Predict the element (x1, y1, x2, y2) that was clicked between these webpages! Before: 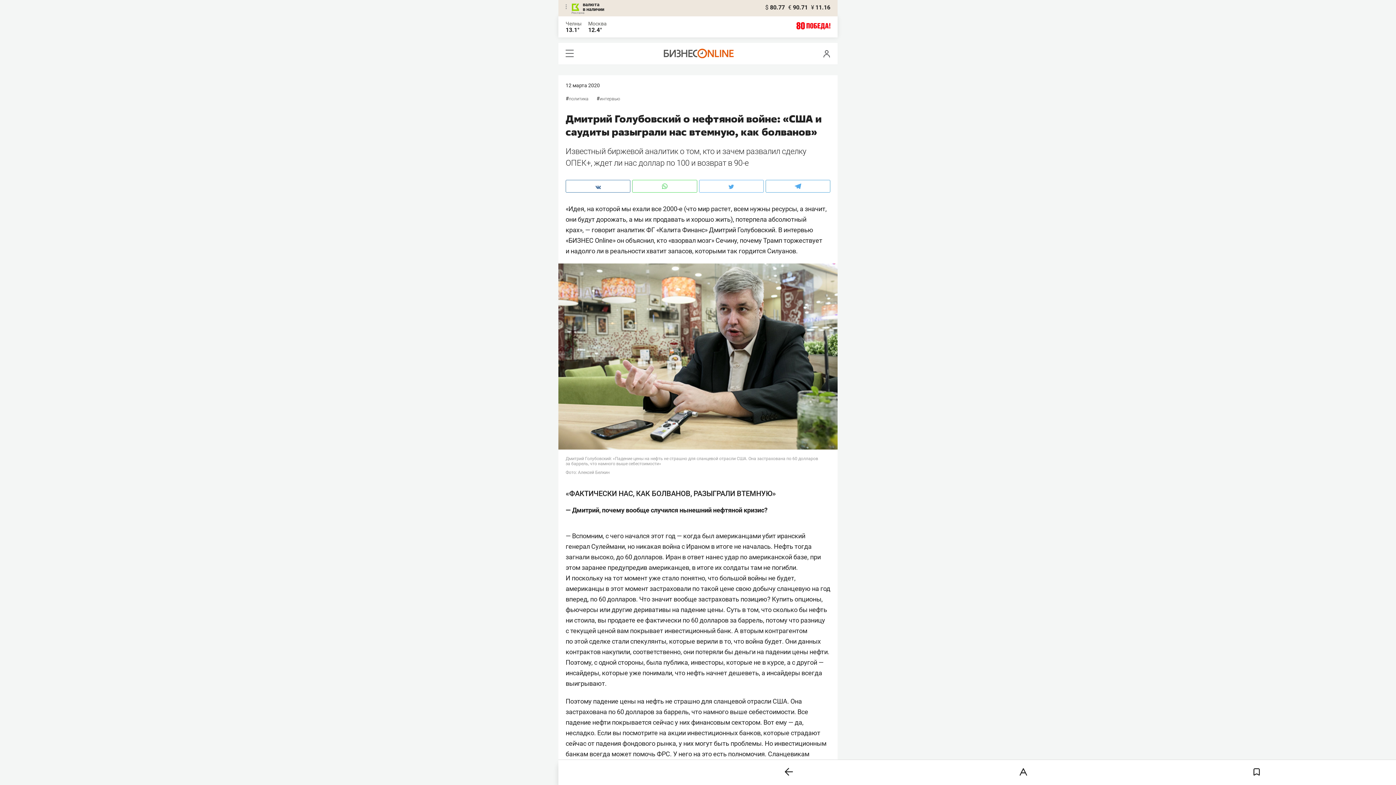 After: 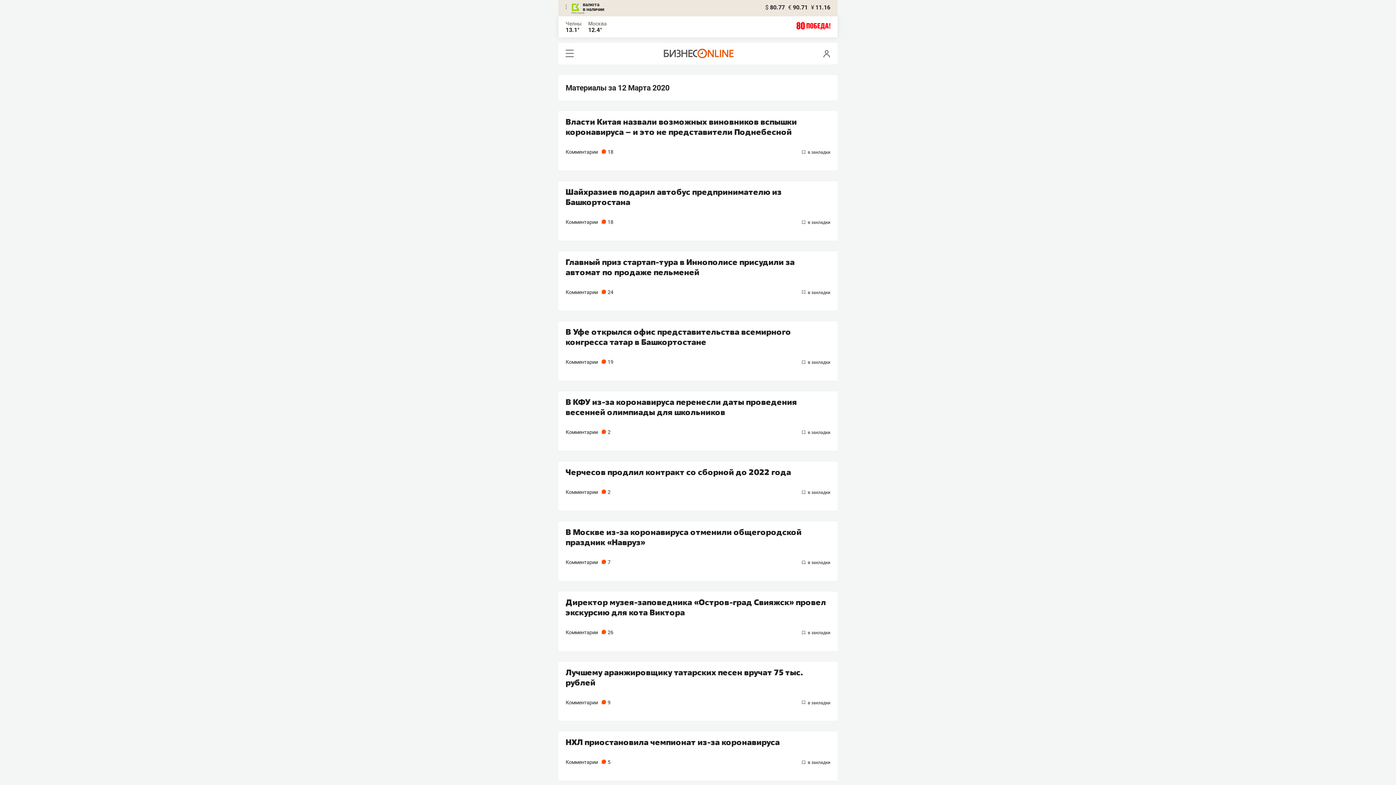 Action: bbox: (565, 82, 600, 88) label: 12 марта 2020